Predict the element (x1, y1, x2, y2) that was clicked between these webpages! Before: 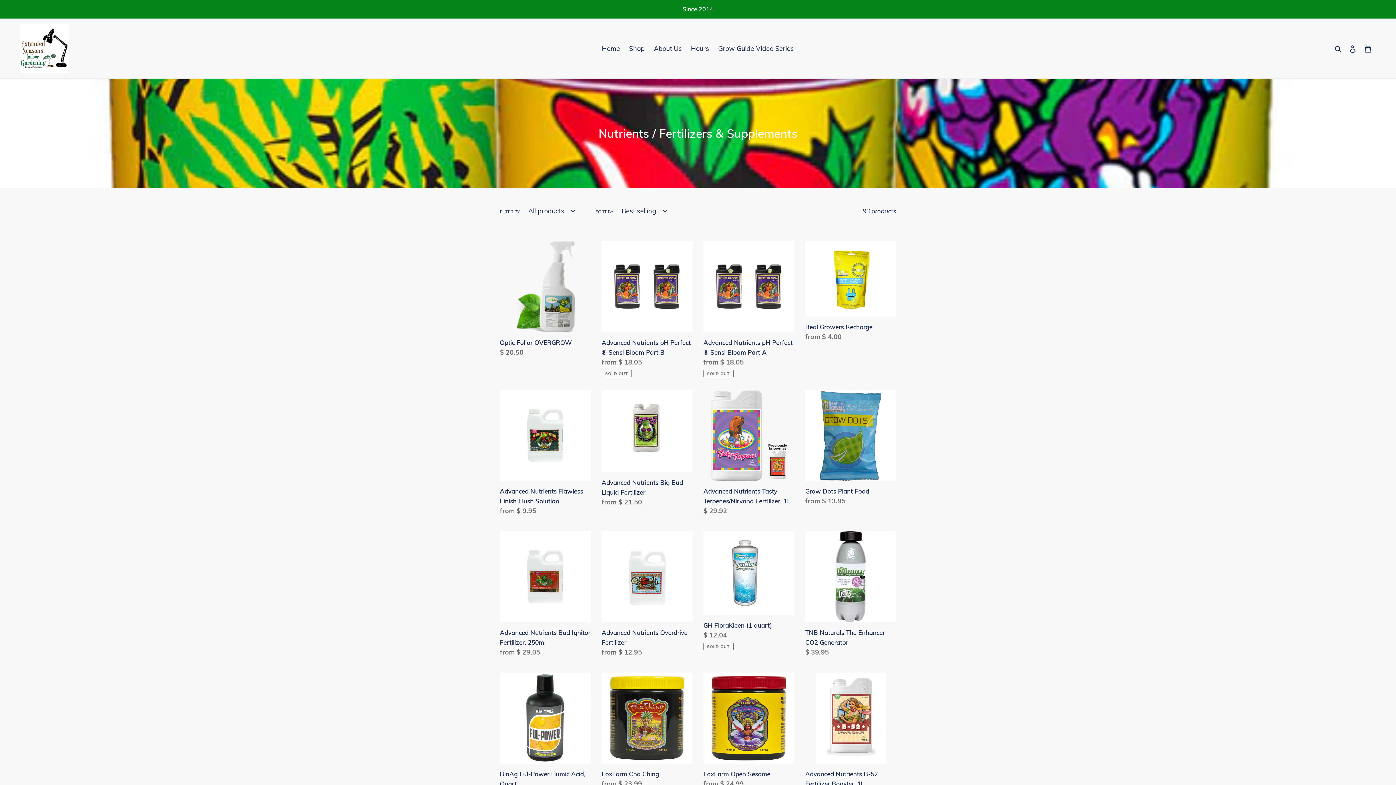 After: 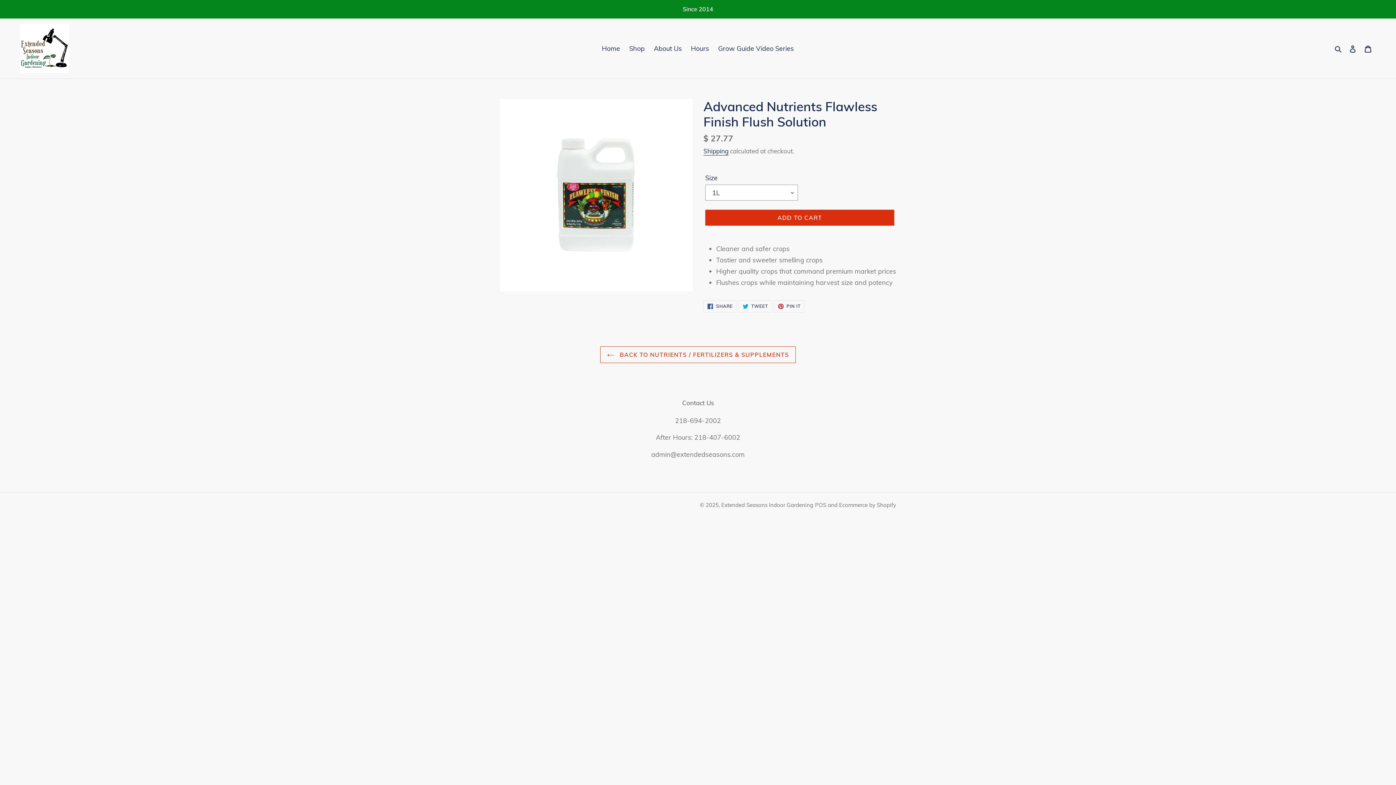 Action: label: Advanced Nutrients Flawless Finish Flush Solution bbox: (500, 390, 590, 518)